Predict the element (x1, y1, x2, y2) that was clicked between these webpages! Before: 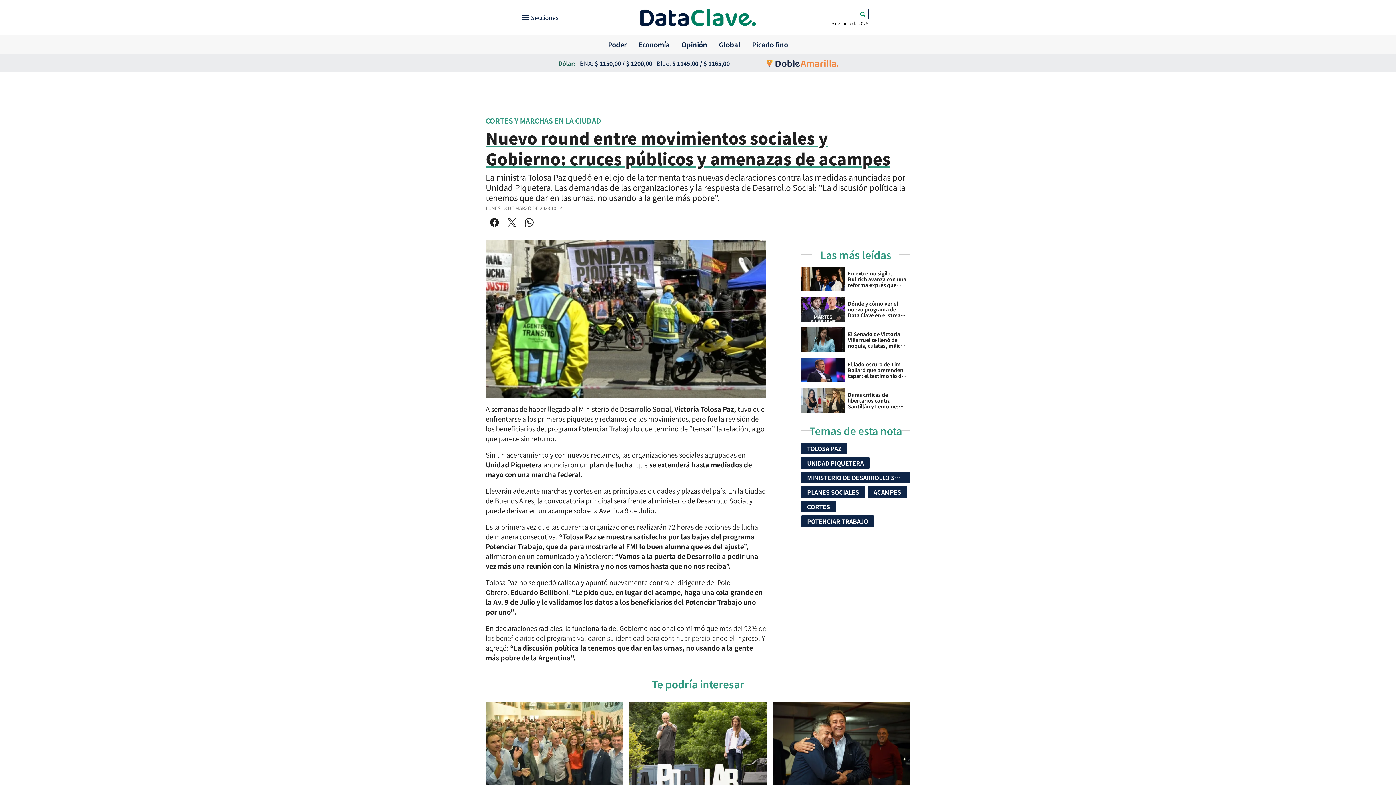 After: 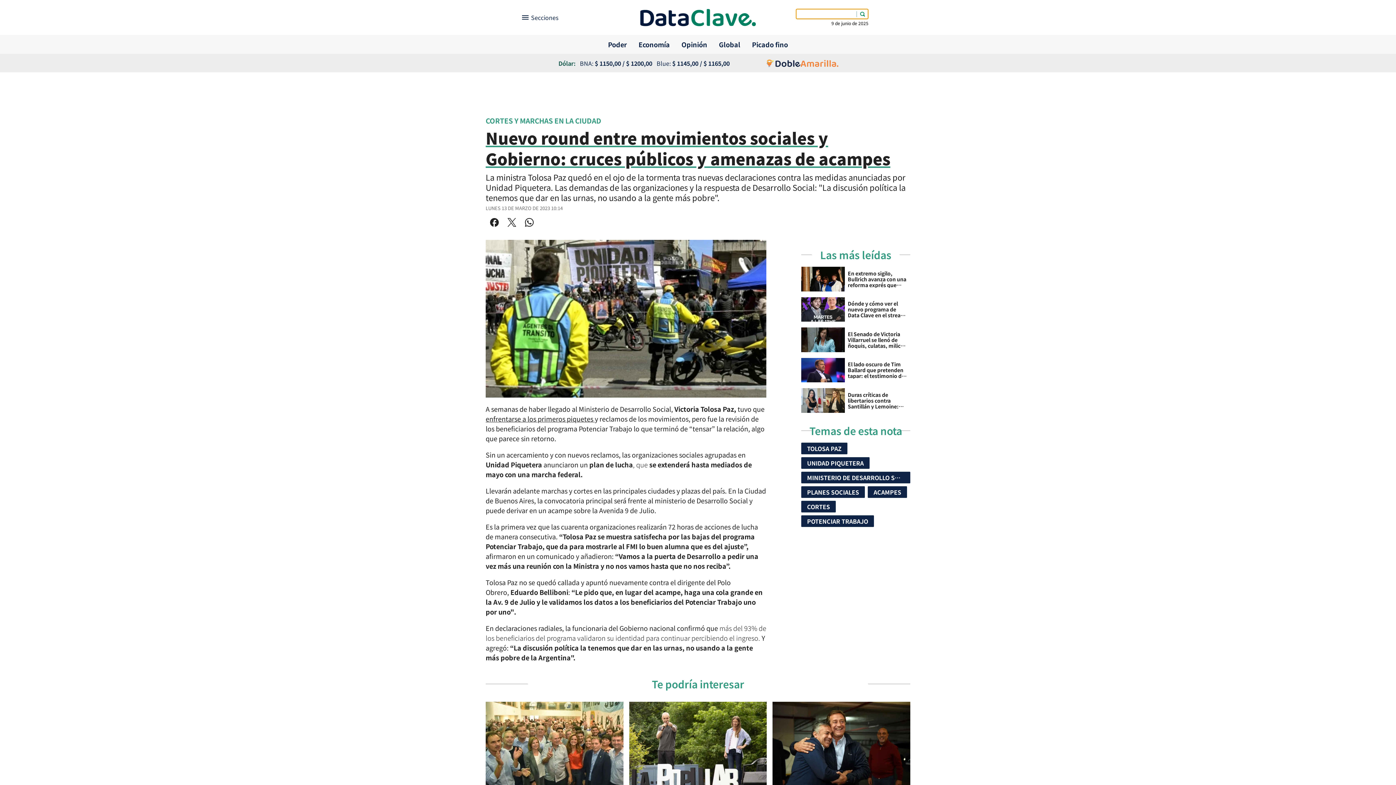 Action: bbox: (857, 8, 868, 19)